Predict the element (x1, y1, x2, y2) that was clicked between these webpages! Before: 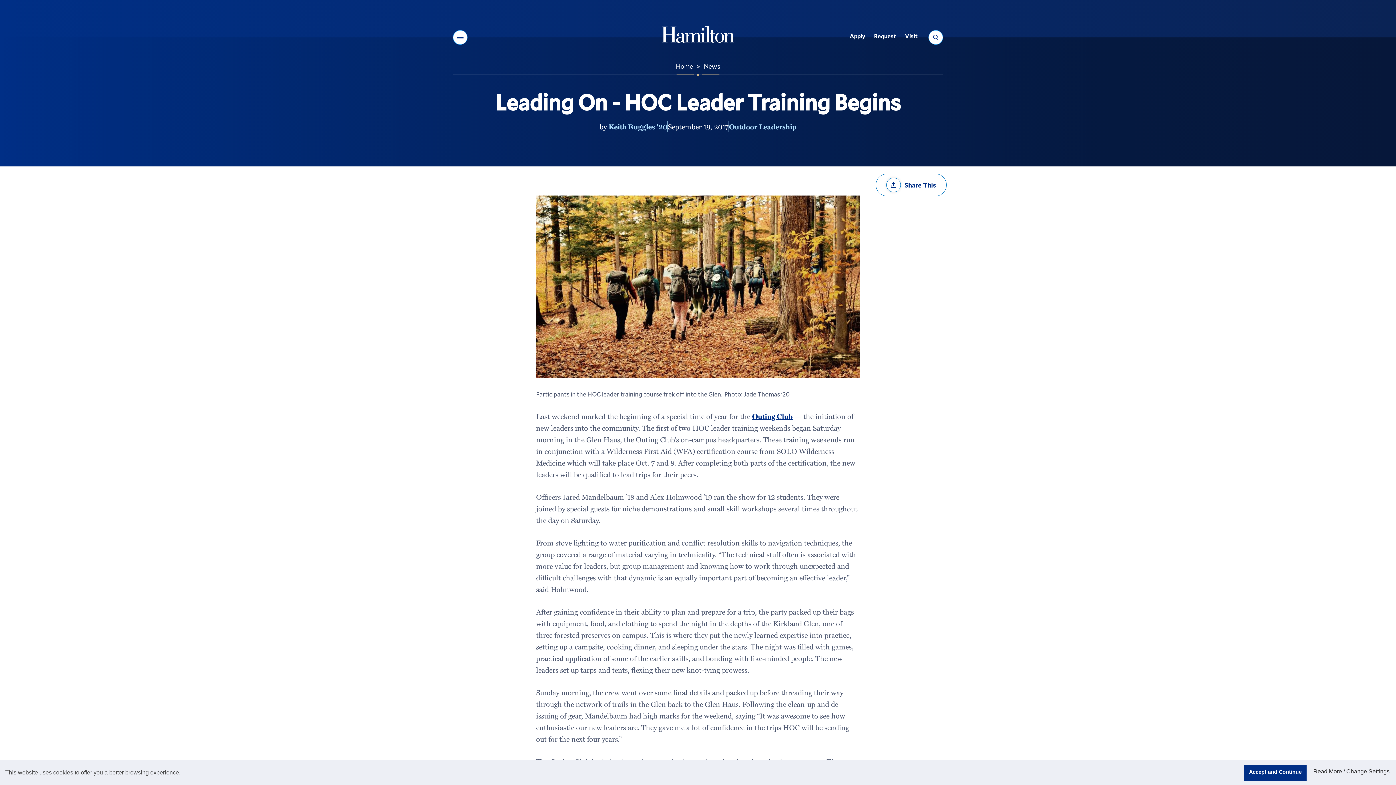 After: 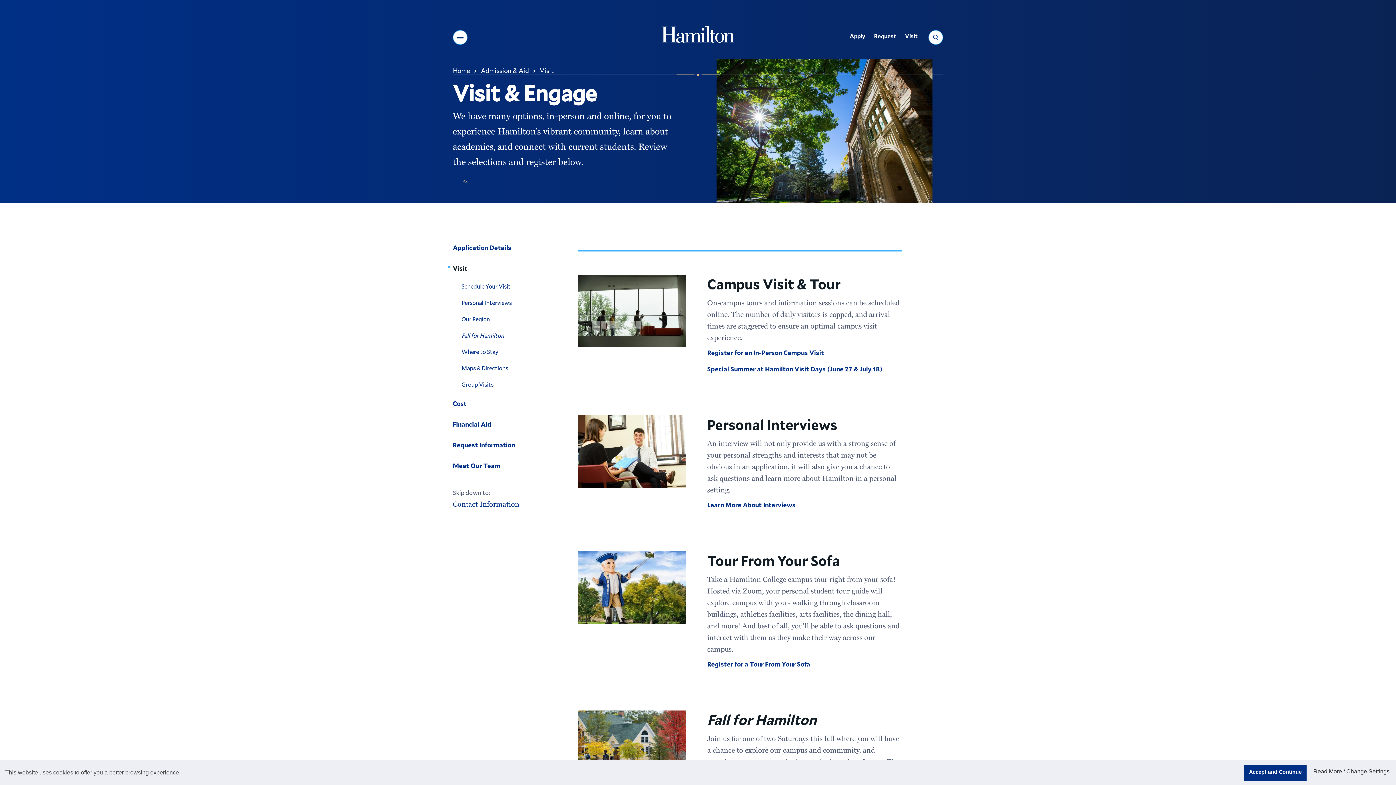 Action: label: Visit bbox: (900, 29, 922, 45)